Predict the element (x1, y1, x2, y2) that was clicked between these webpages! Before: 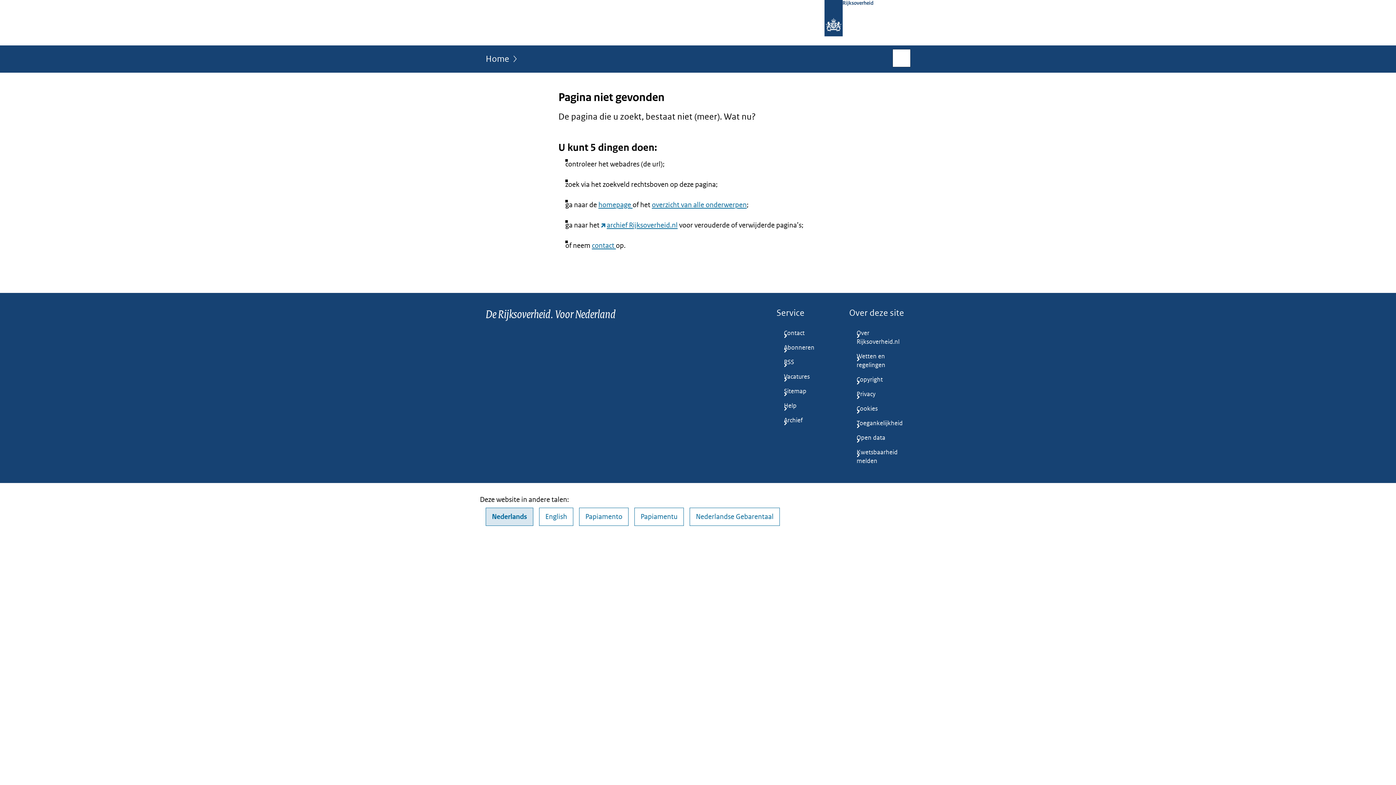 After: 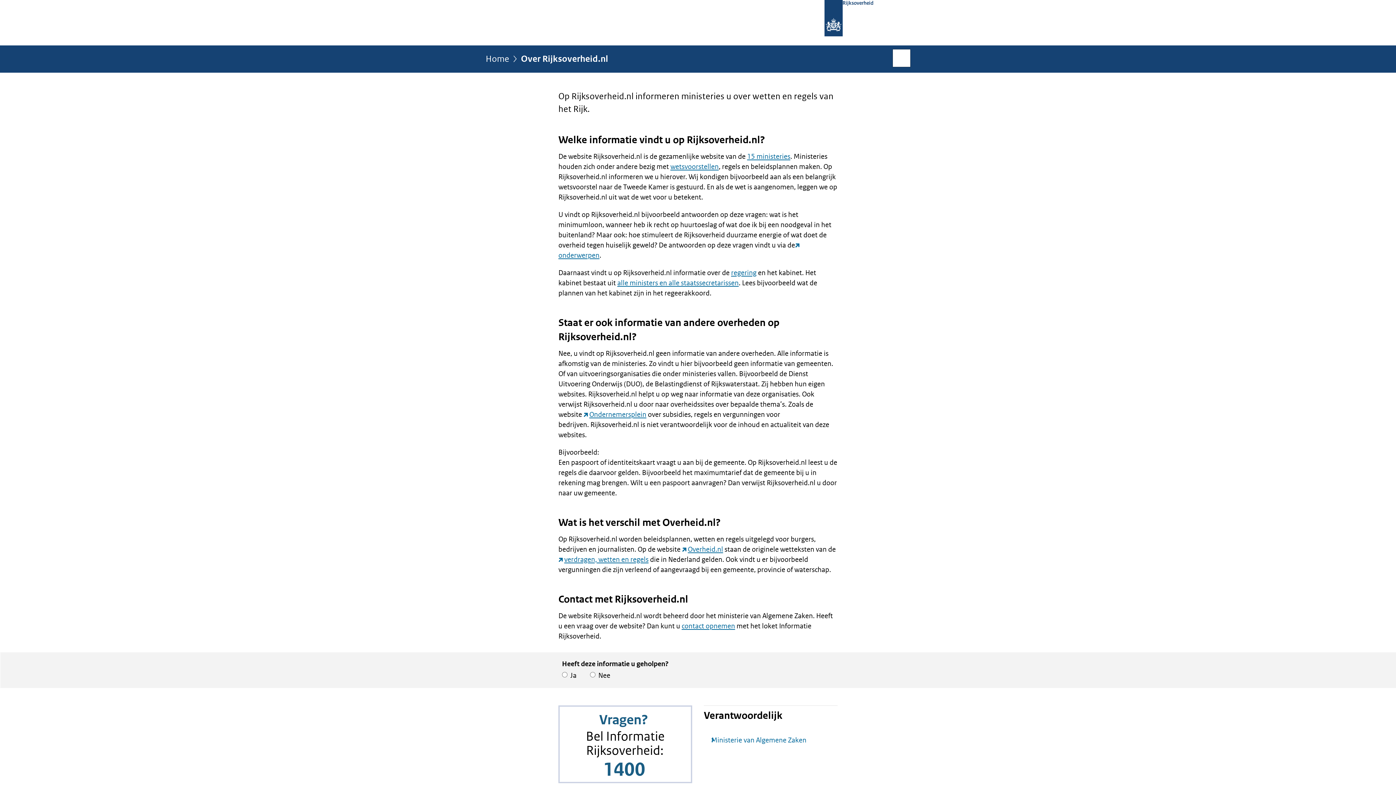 Action: bbox: (849, 326, 910, 349) label: Over Rijksoverheid.nl